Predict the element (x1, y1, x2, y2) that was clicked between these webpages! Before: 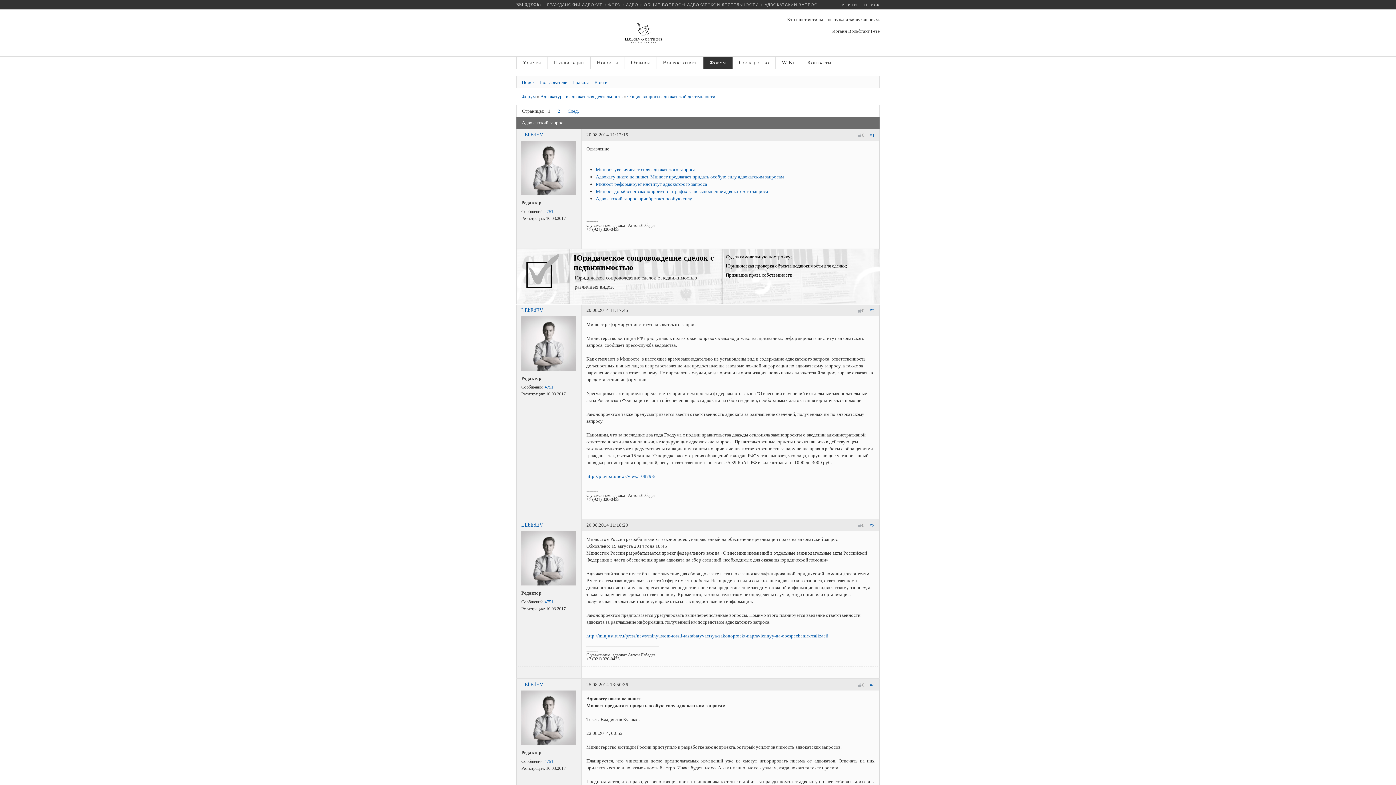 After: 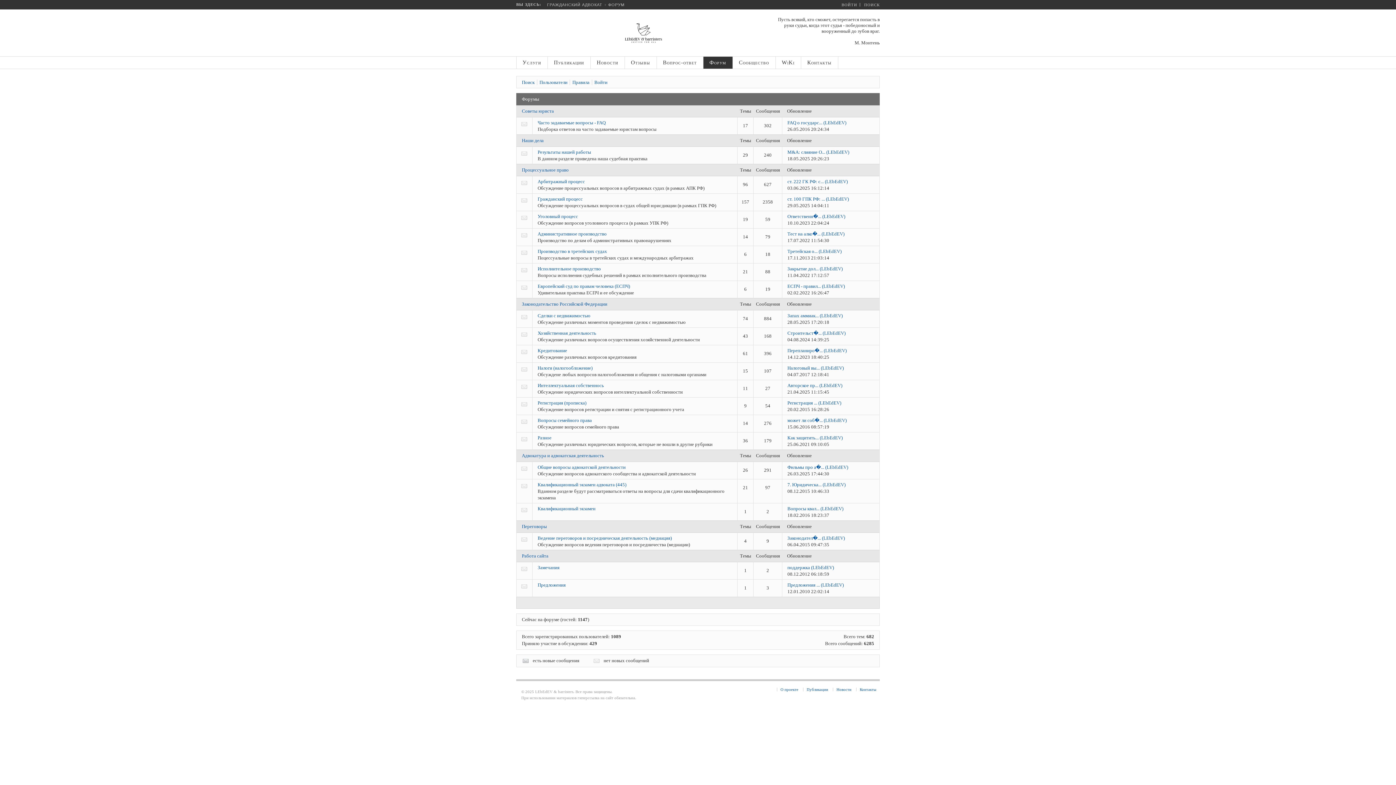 Action: bbox: (703, 56, 732, 68) label: Форум